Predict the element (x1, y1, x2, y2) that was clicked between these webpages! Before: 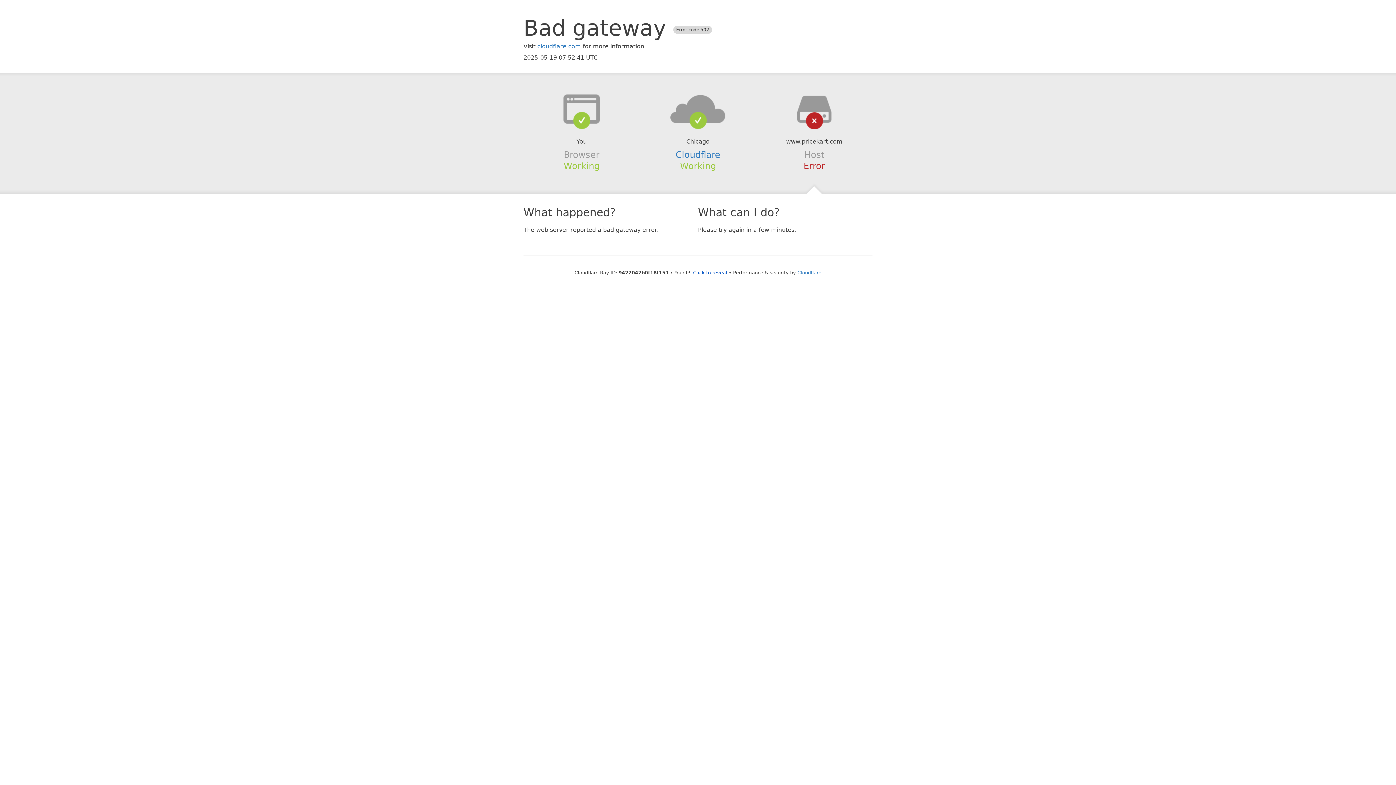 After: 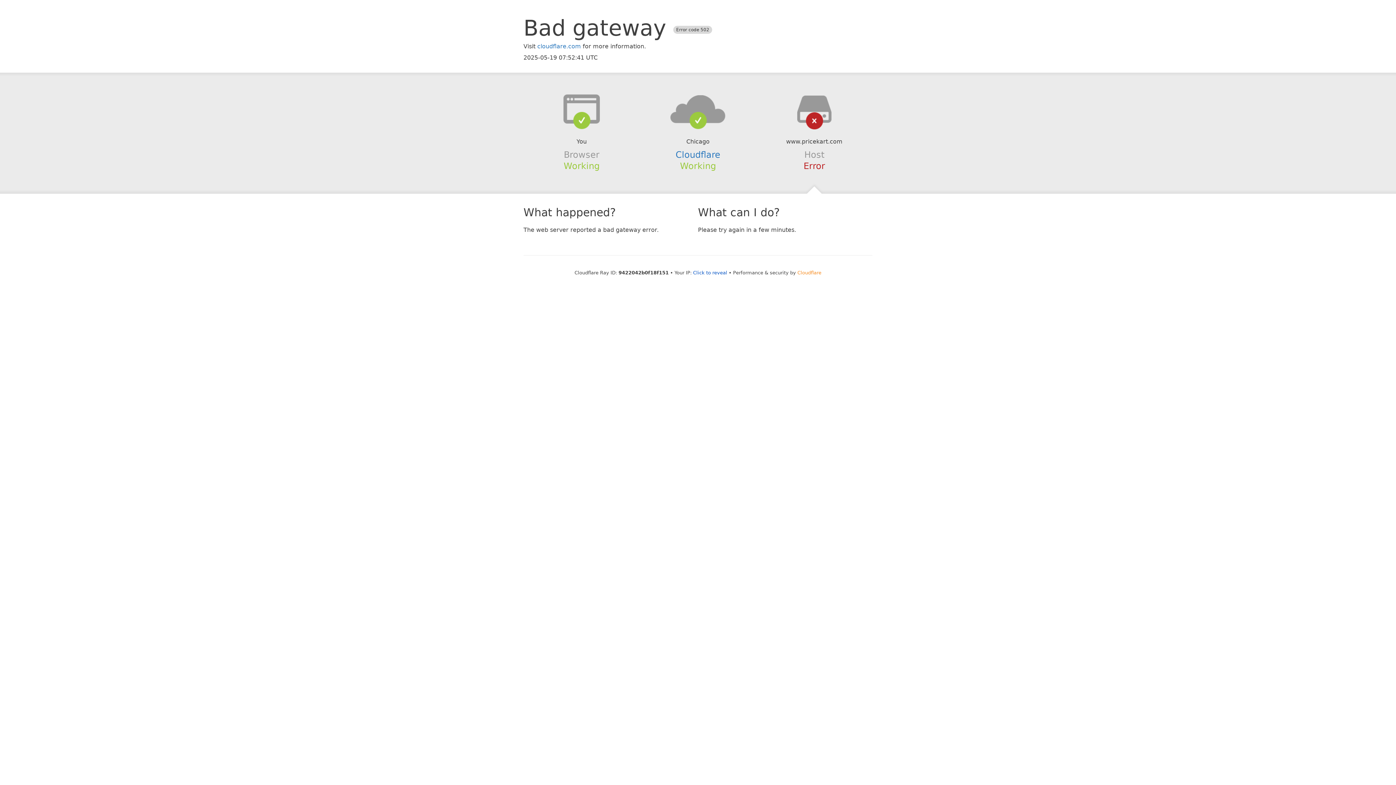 Action: label: Cloudflare bbox: (797, 270, 821, 275)